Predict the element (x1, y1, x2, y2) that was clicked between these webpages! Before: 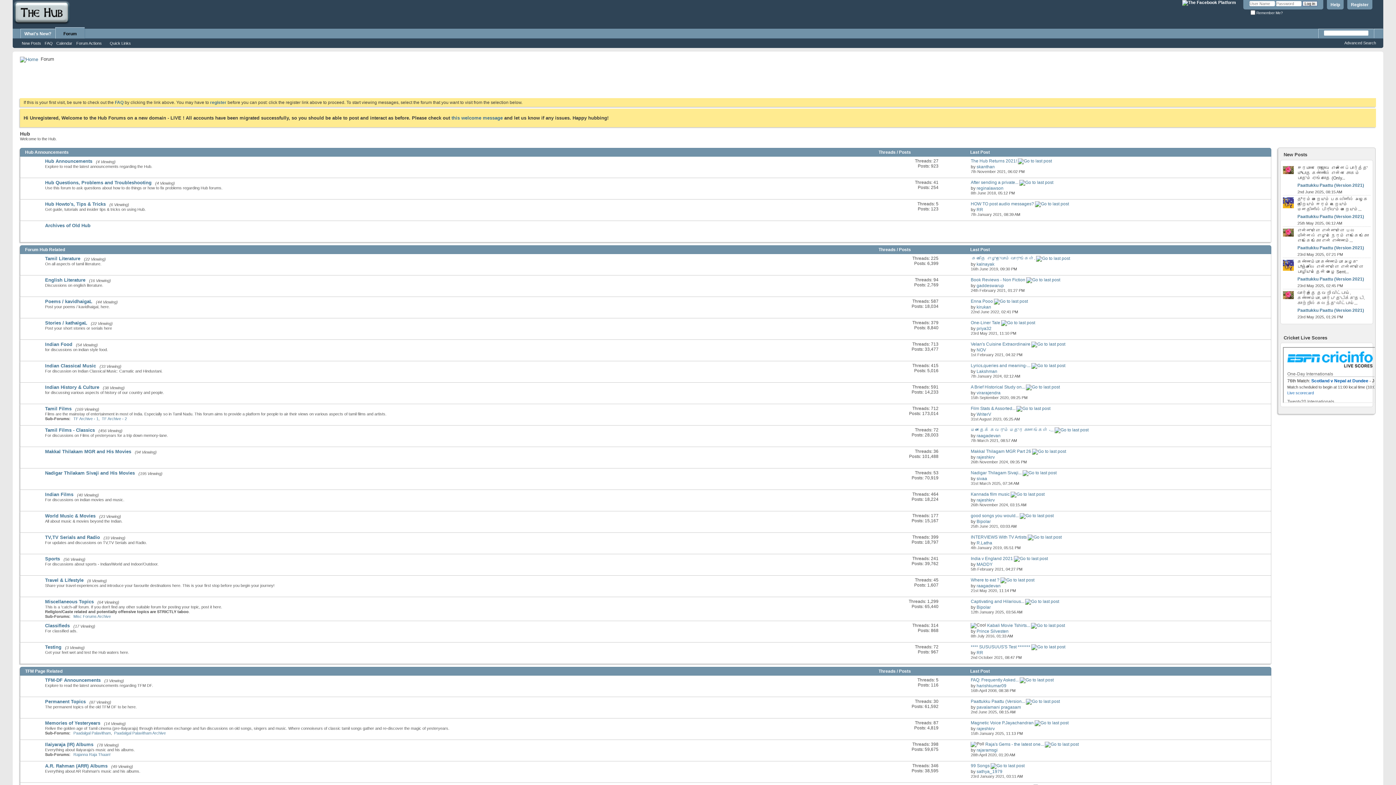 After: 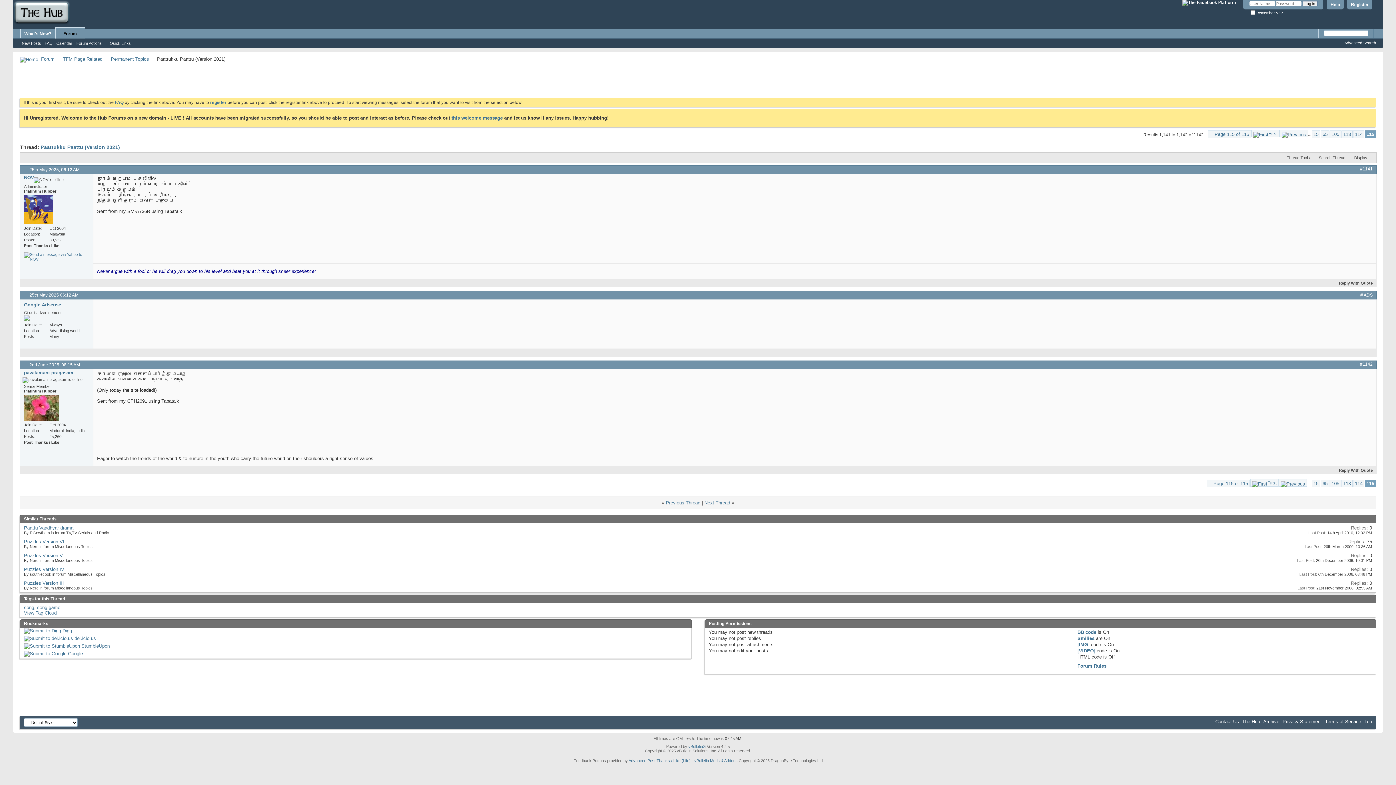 Action: bbox: (1026, 699, 1060, 704)